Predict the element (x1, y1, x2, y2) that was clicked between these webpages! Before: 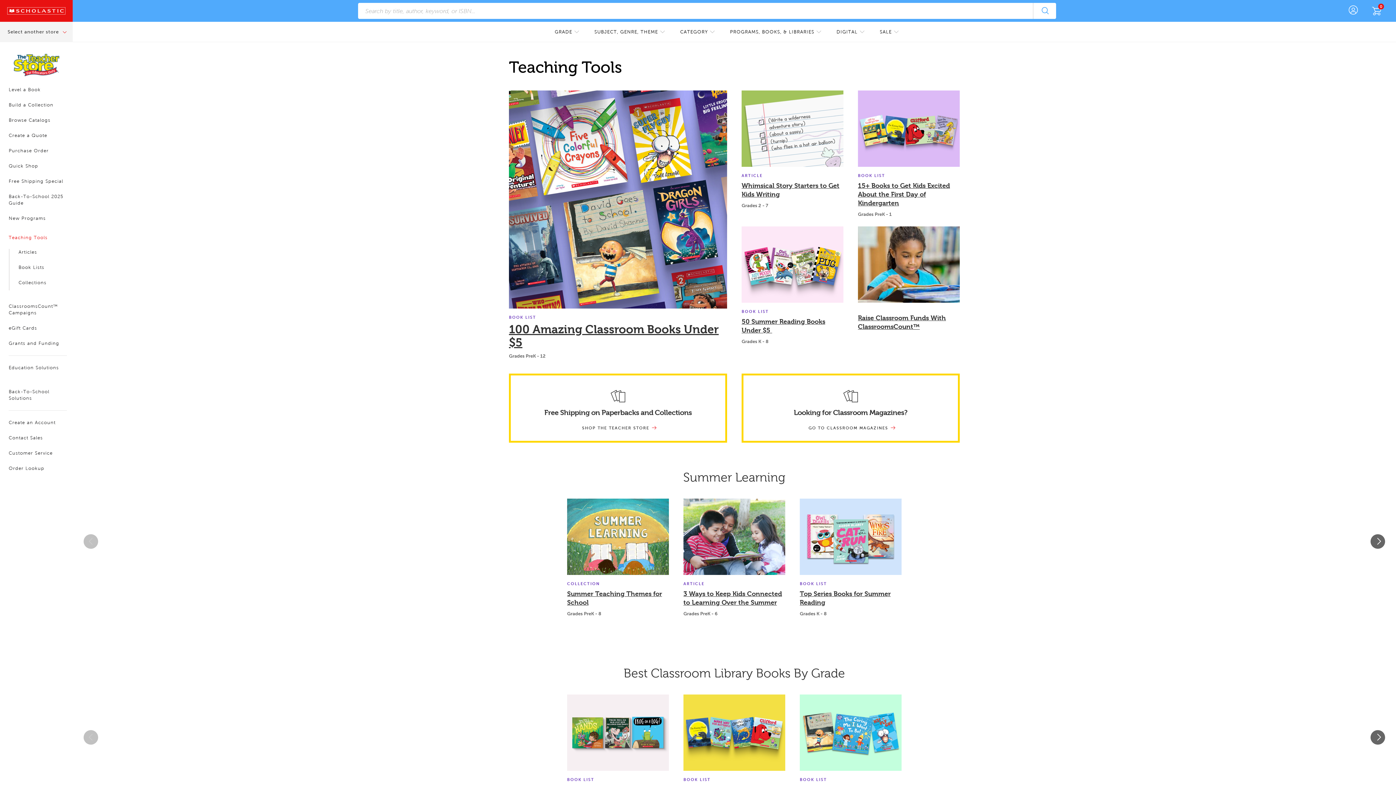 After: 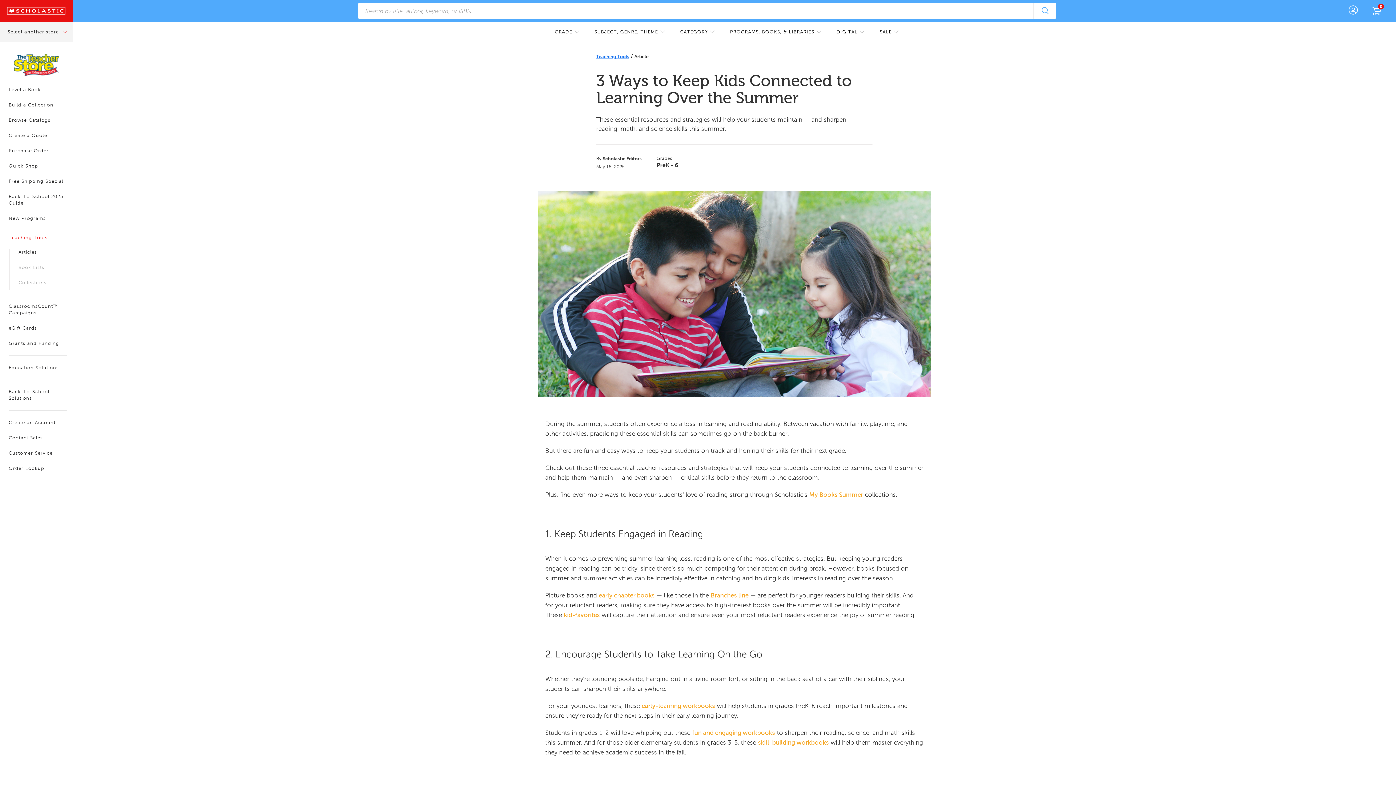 Action: bbox: (683, 498, 785, 617) label: ARTICLE

3 Ways to Keep Kids Connected to Learning Over the Summer

Grades PreK - 6